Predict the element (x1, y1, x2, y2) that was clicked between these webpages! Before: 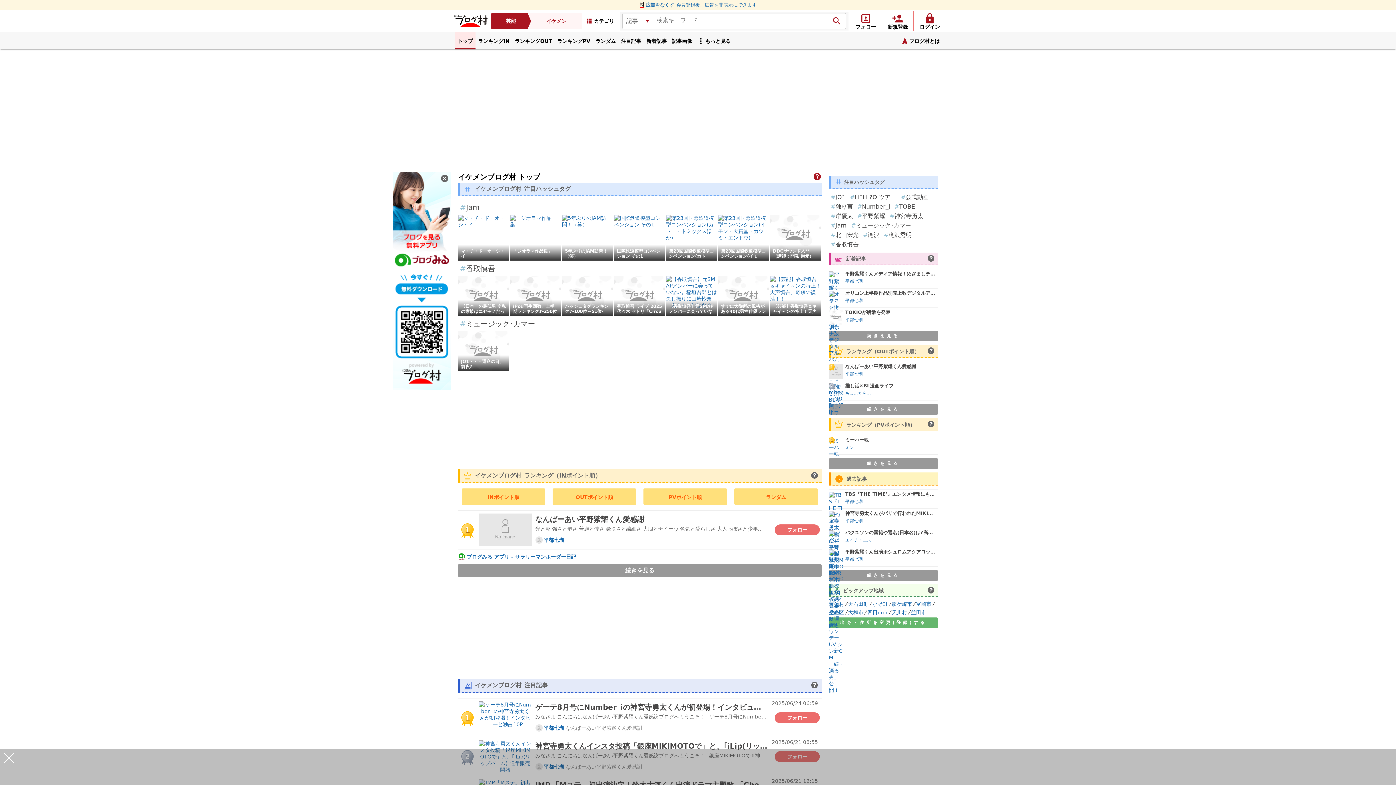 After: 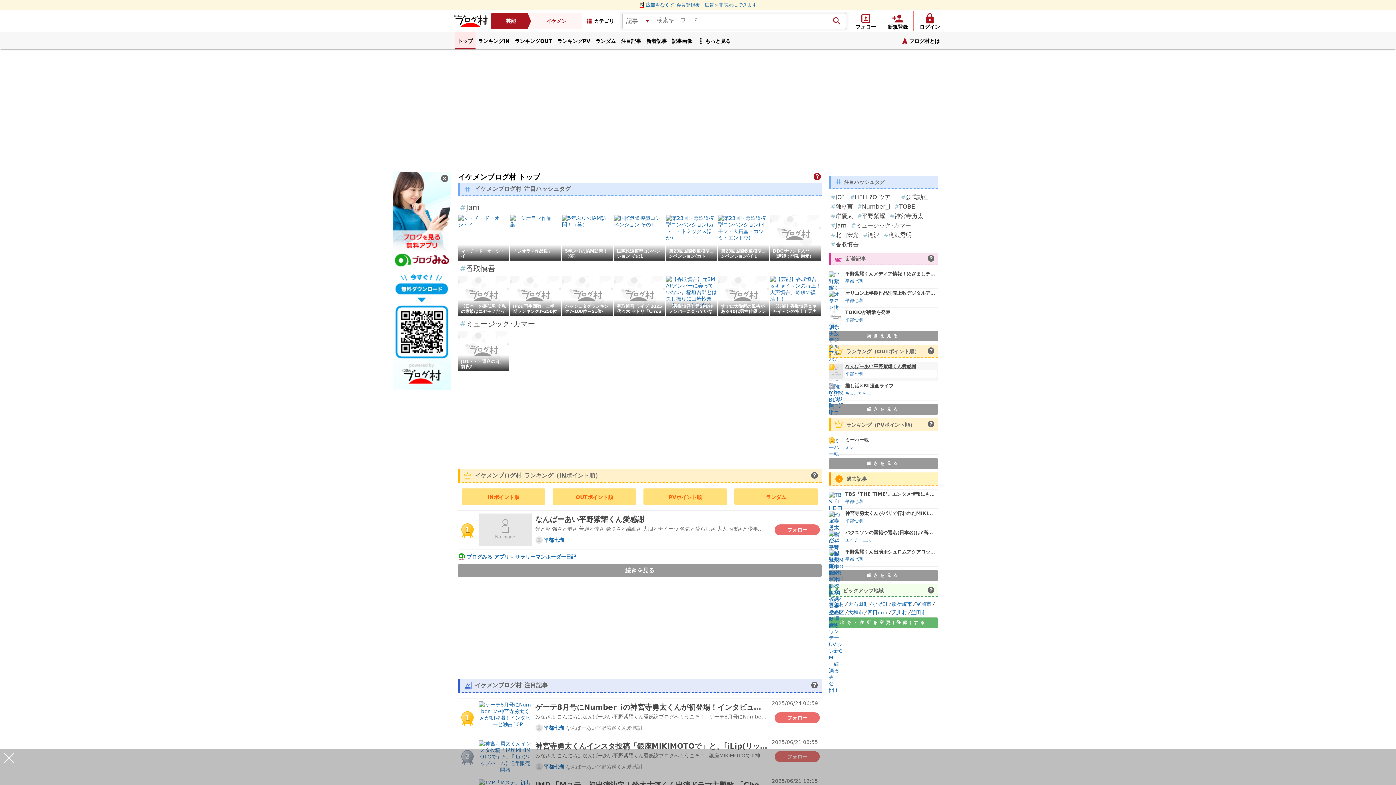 Action: bbox: (845, 364, 937, 369) label: なんばーあい平野紫耀くん愛感謝